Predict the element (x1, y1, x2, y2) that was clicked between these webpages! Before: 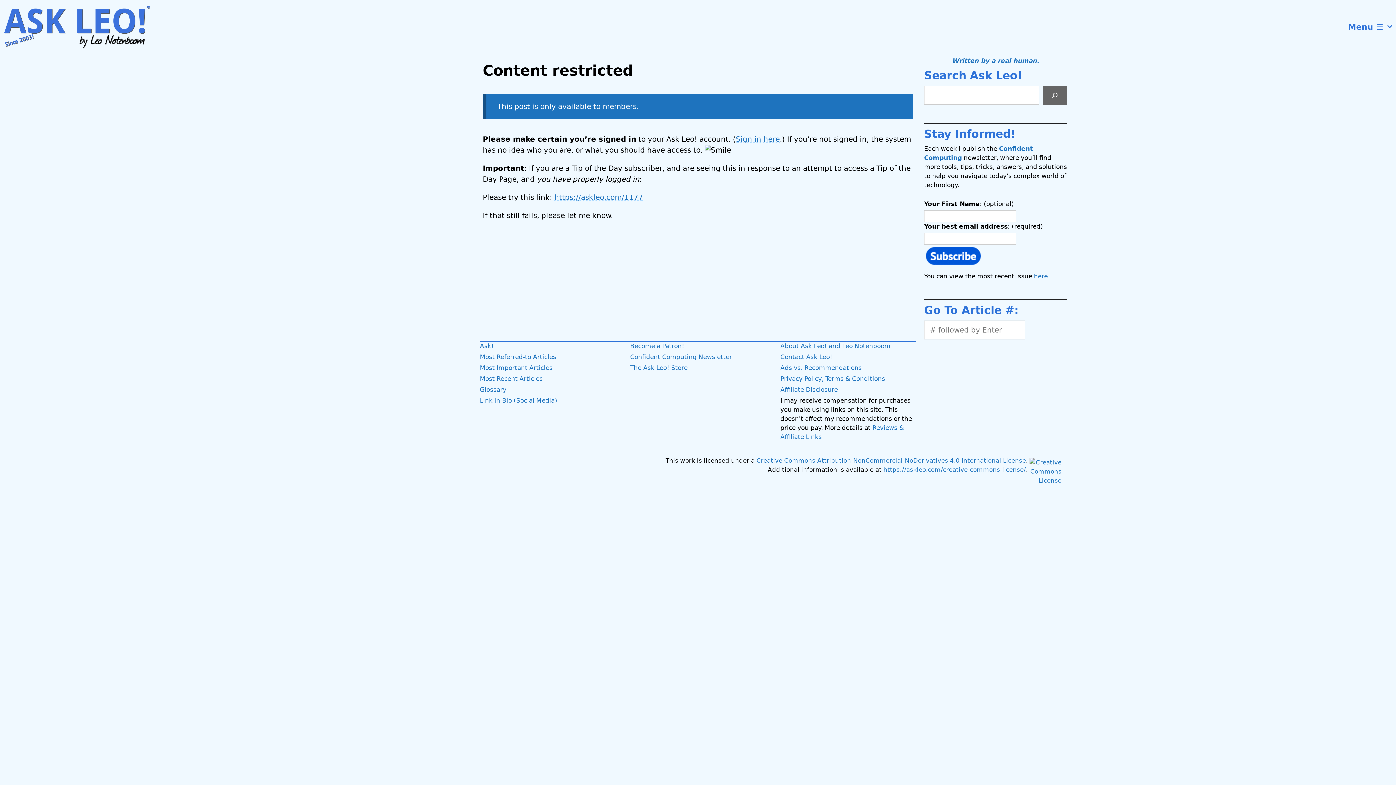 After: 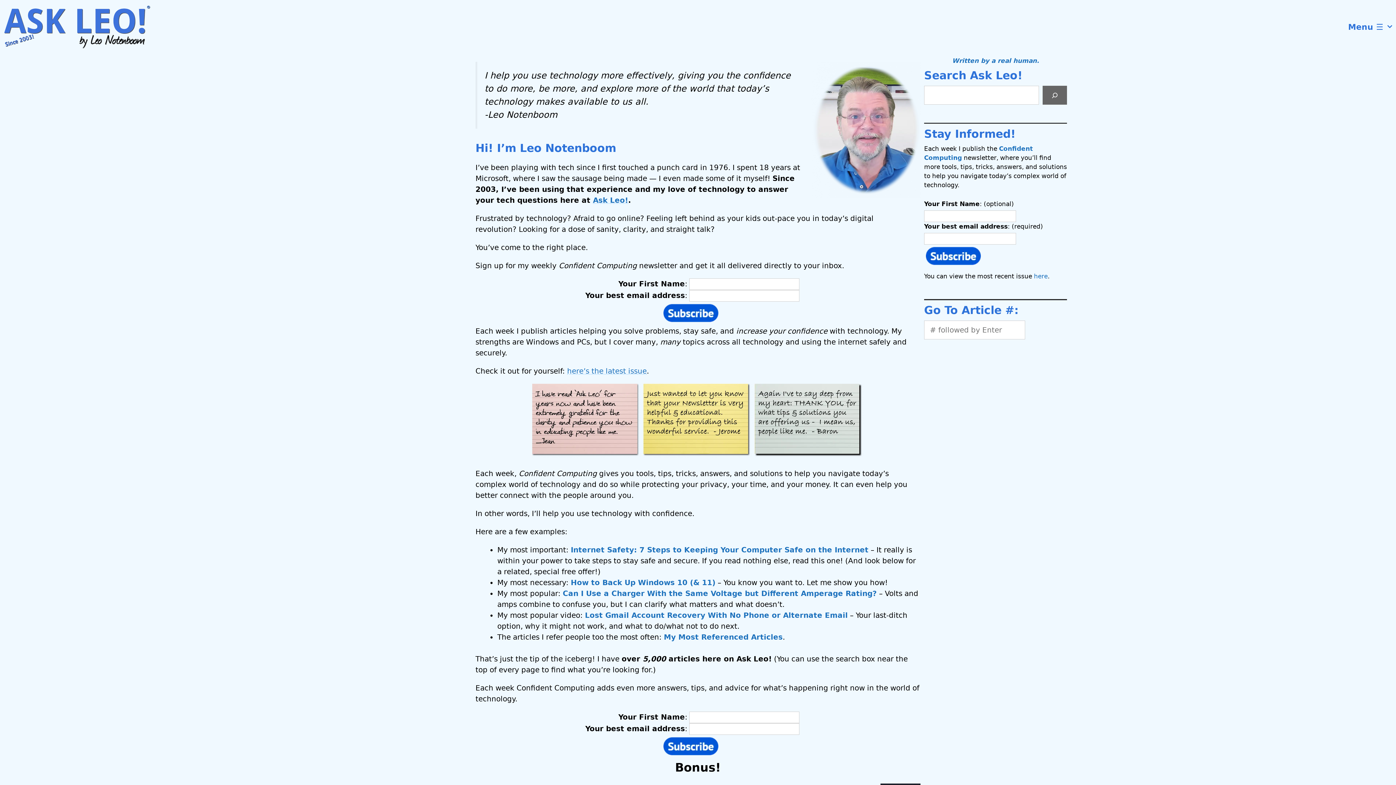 Action: bbox: (3, 0, 159, 54)